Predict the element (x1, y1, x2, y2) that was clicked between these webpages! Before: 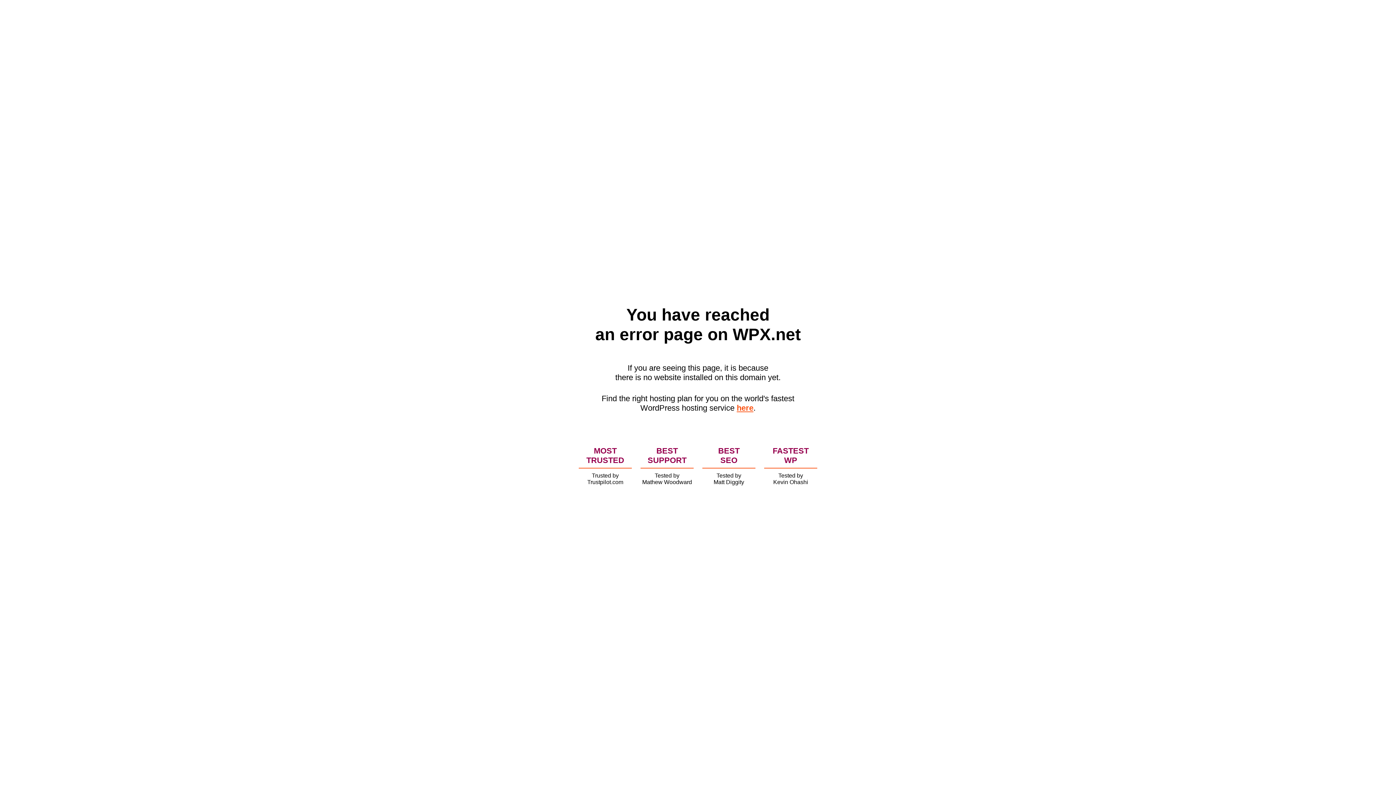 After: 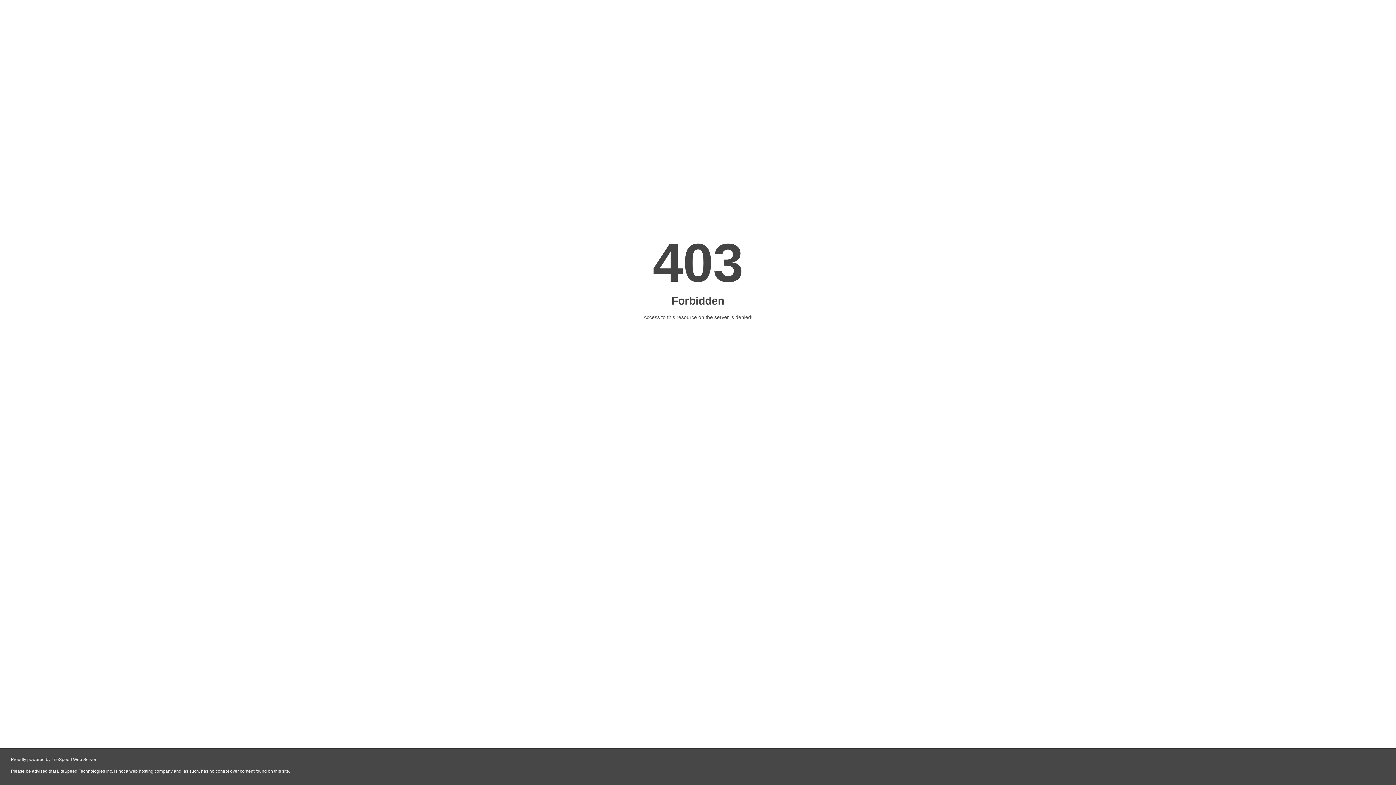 Action: bbox: (736, 403, 753, 412) label: here